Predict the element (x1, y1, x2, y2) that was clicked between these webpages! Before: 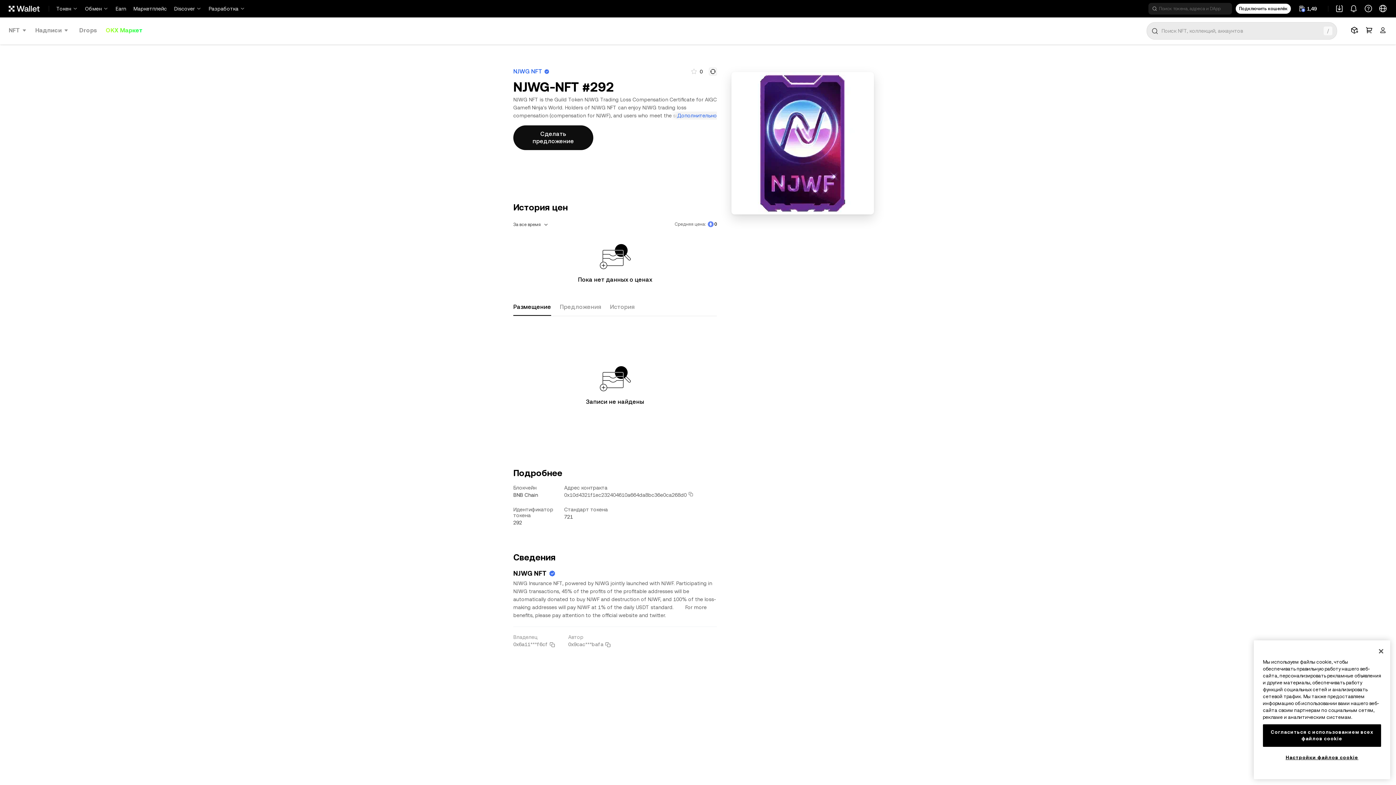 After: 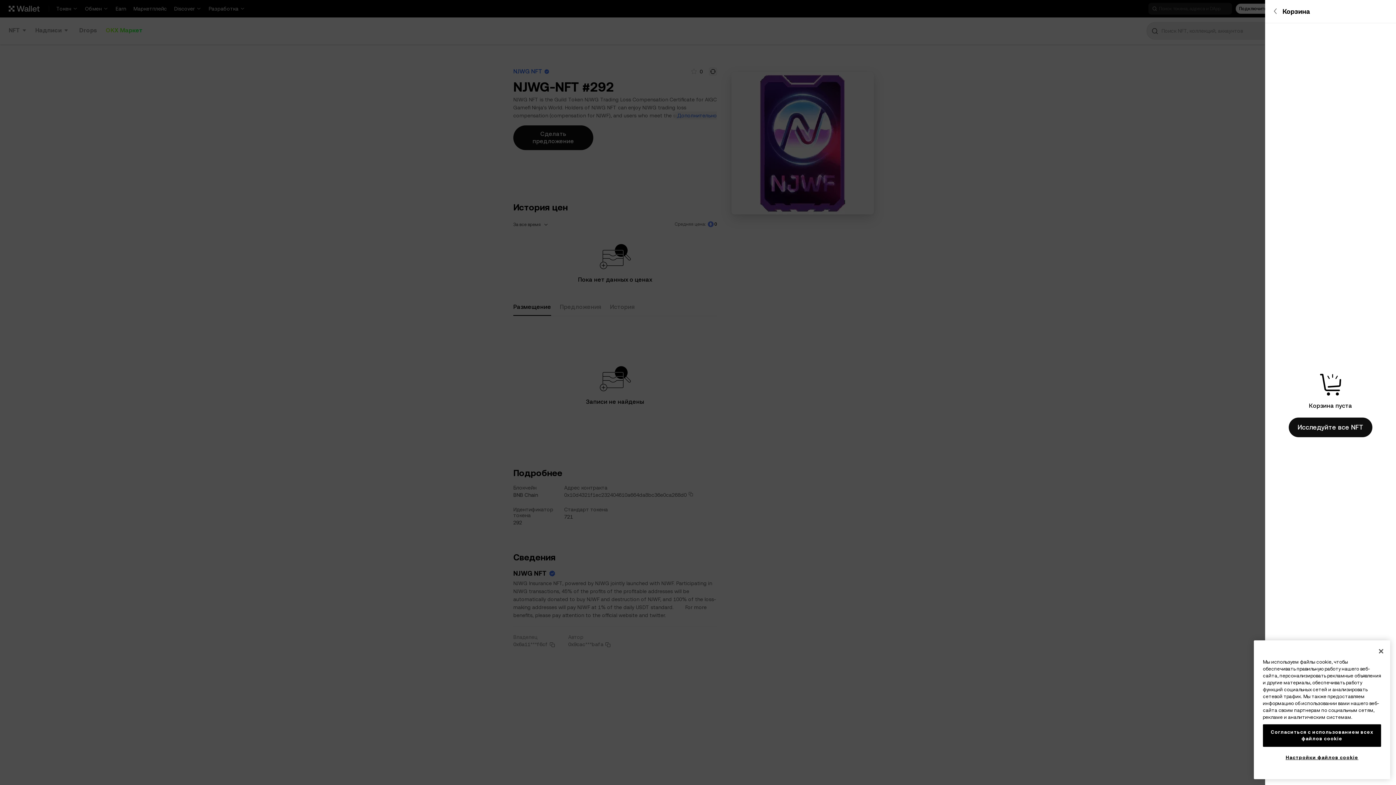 Action: bbox: (1365, 25, 1373, 34)